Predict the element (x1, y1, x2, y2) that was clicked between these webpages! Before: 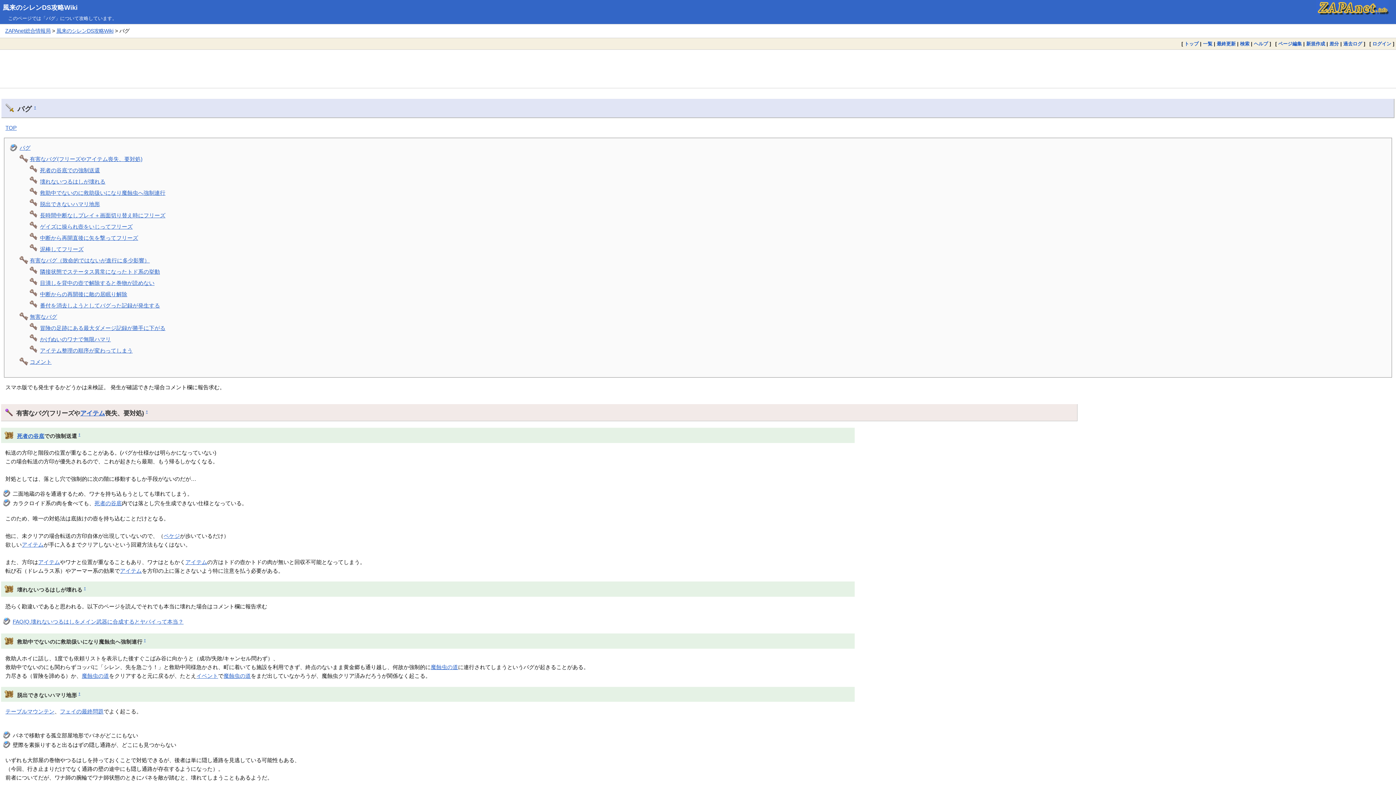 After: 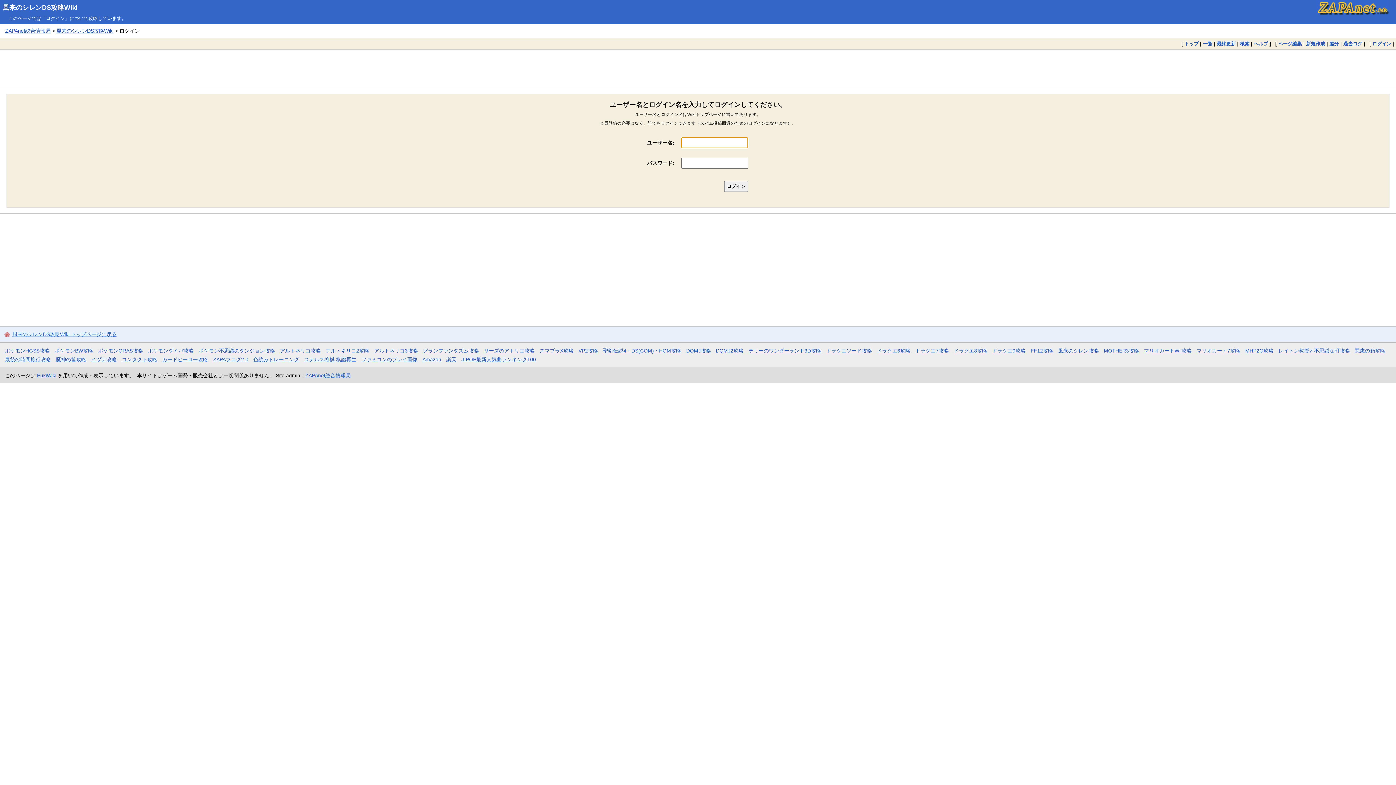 Action: label: ページ編集 bbox: (1278, 40, 1302, 46)